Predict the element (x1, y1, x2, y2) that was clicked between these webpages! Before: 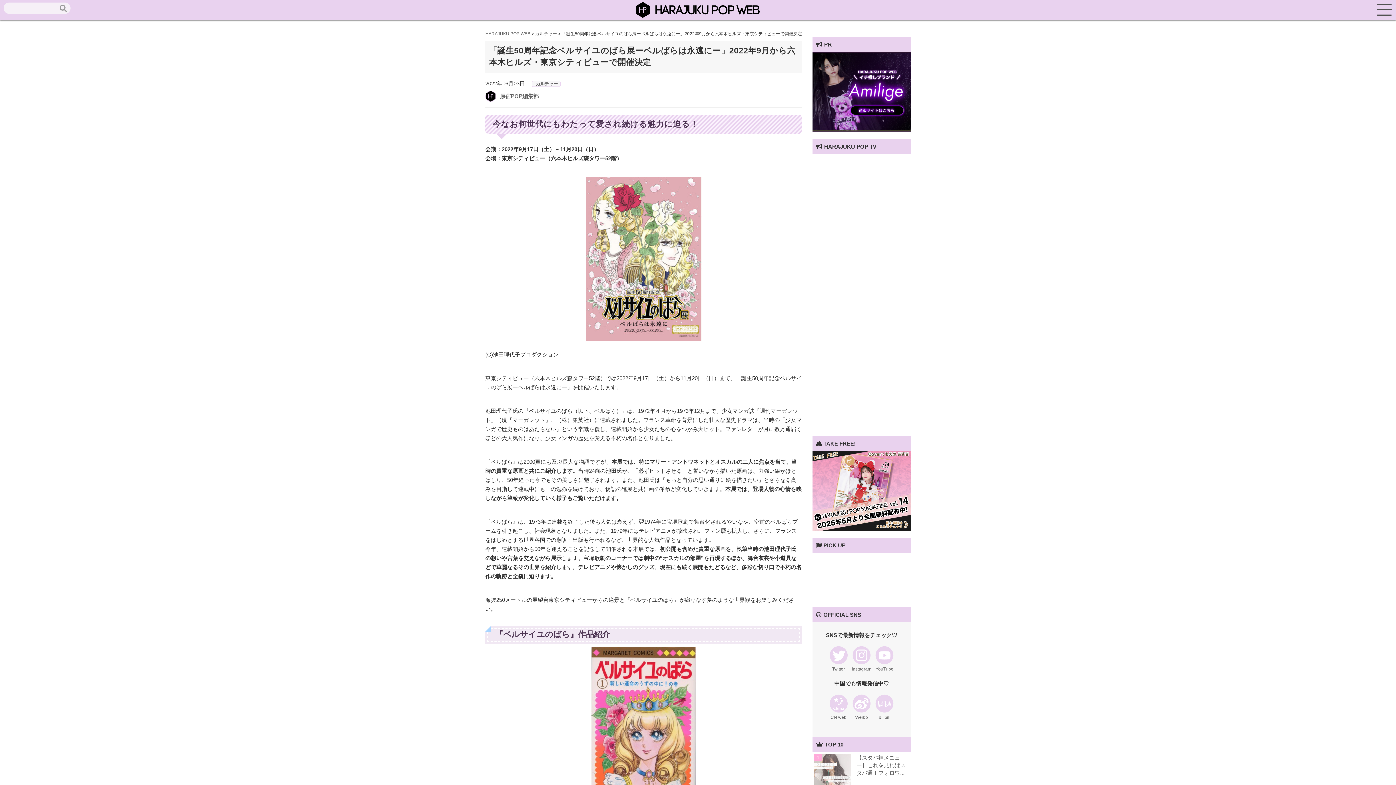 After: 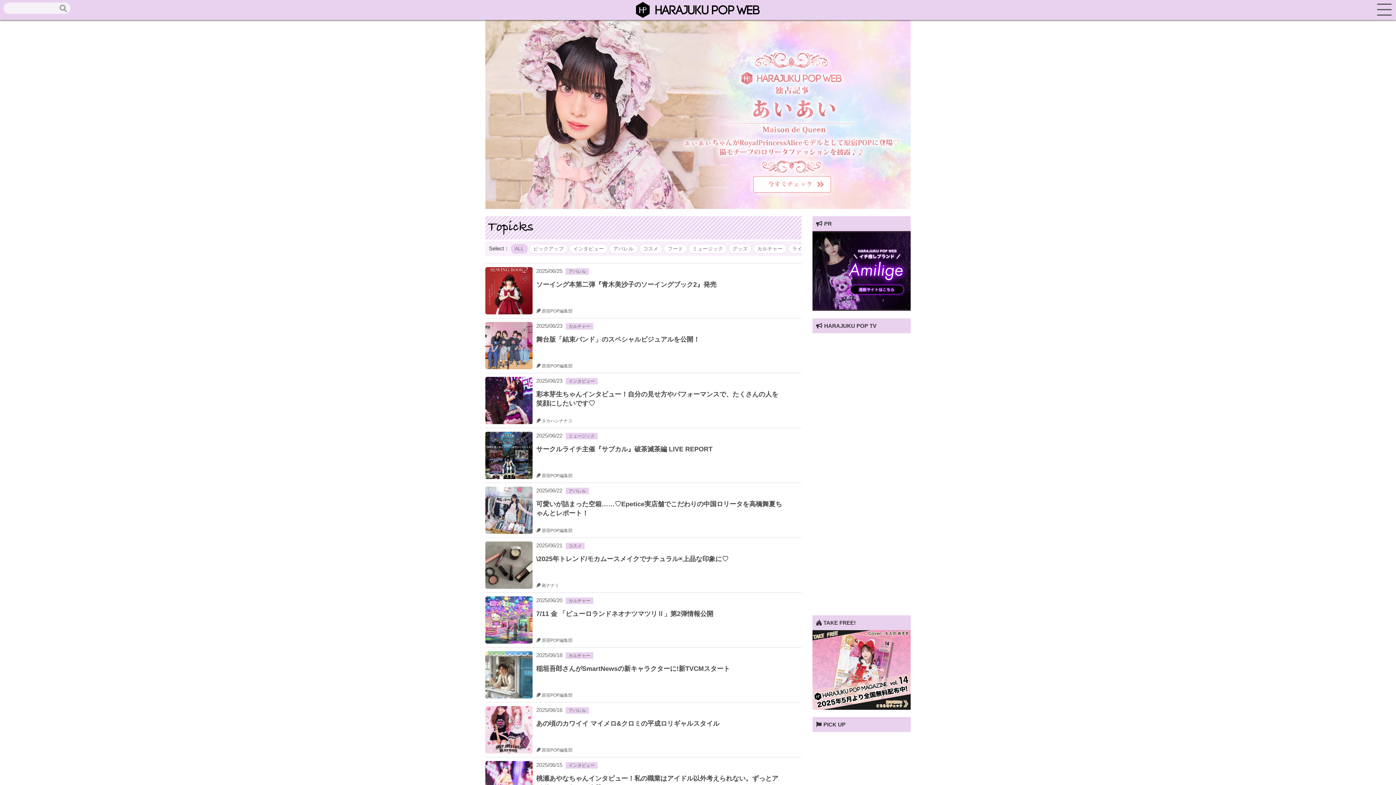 Action: bbox: (633, 14, 762, 20)